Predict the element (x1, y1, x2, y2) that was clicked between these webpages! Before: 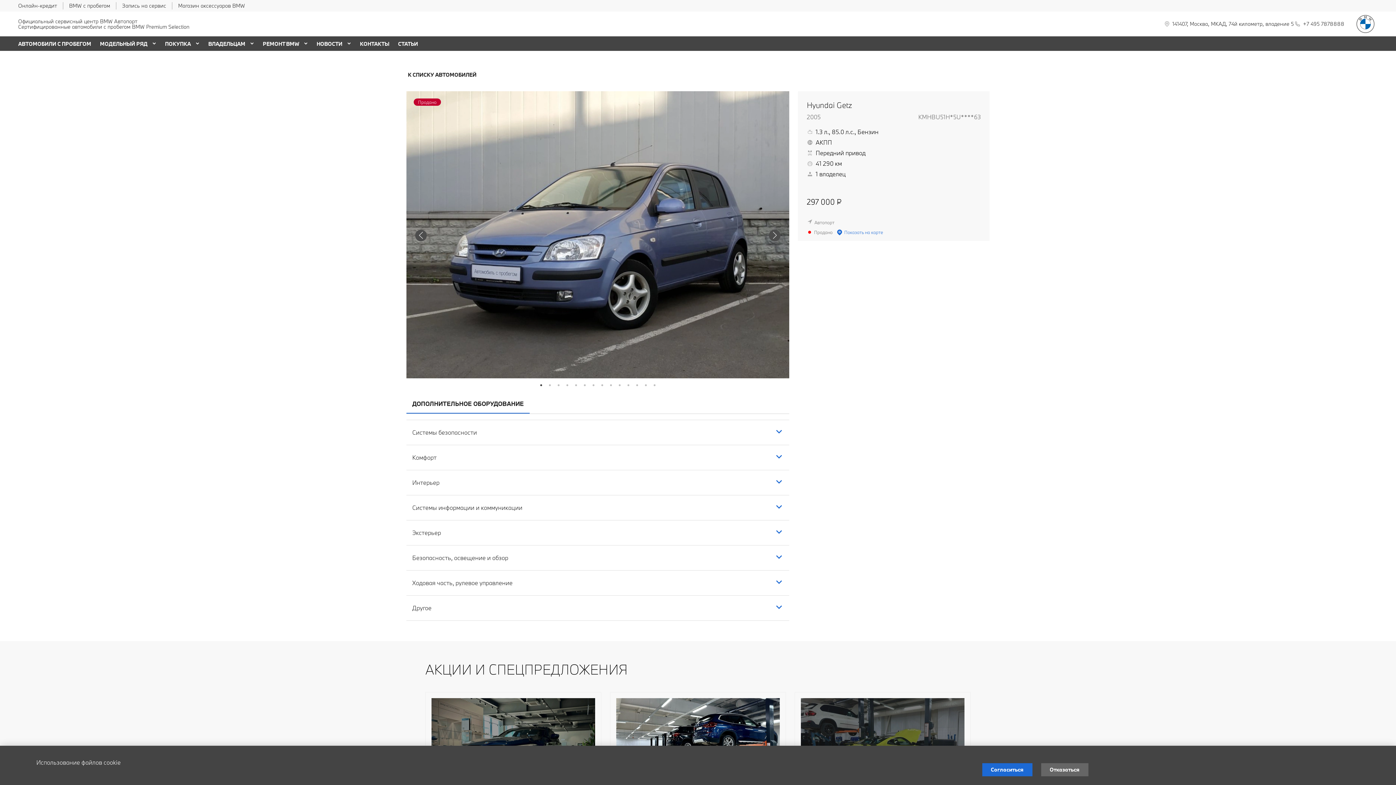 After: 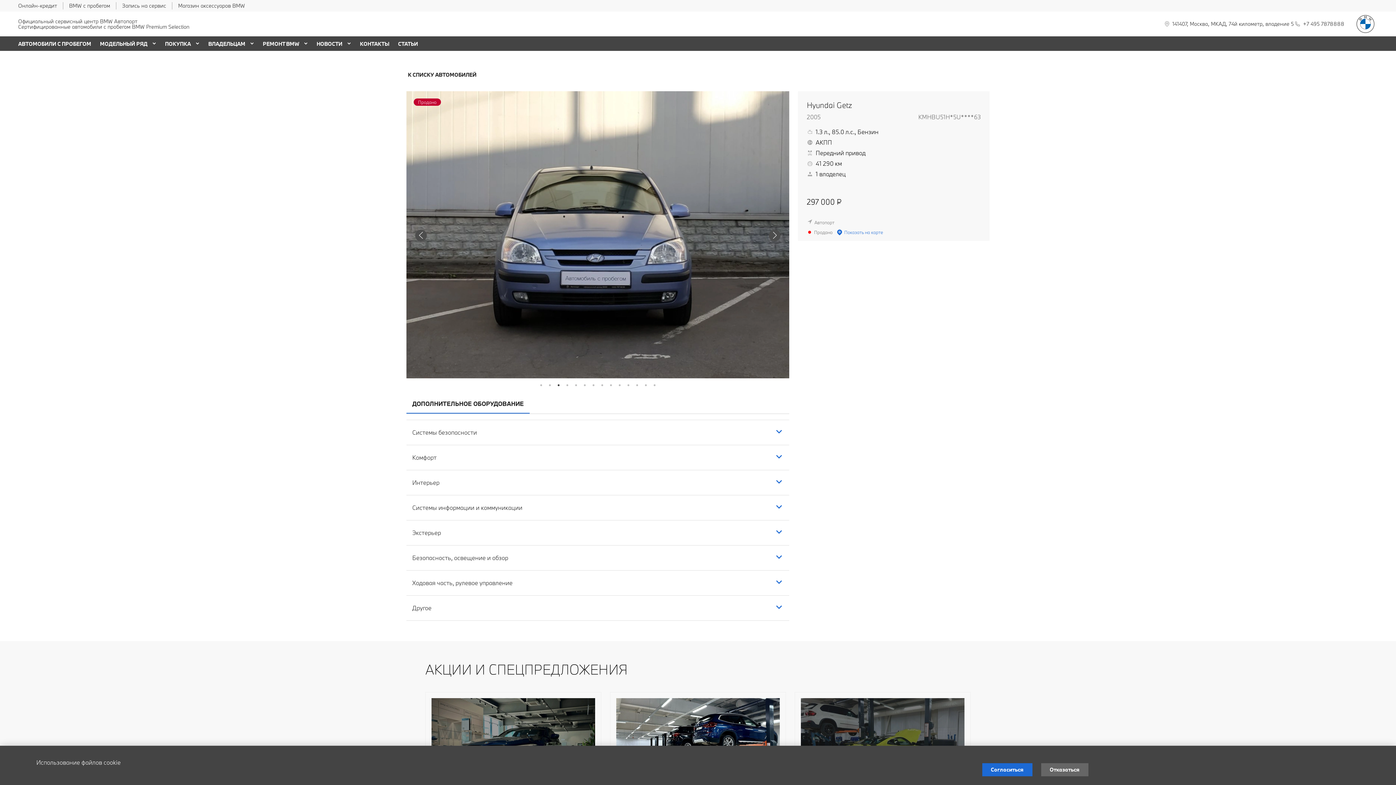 Action: bbox: (555, 381, 562, 389) label: 3